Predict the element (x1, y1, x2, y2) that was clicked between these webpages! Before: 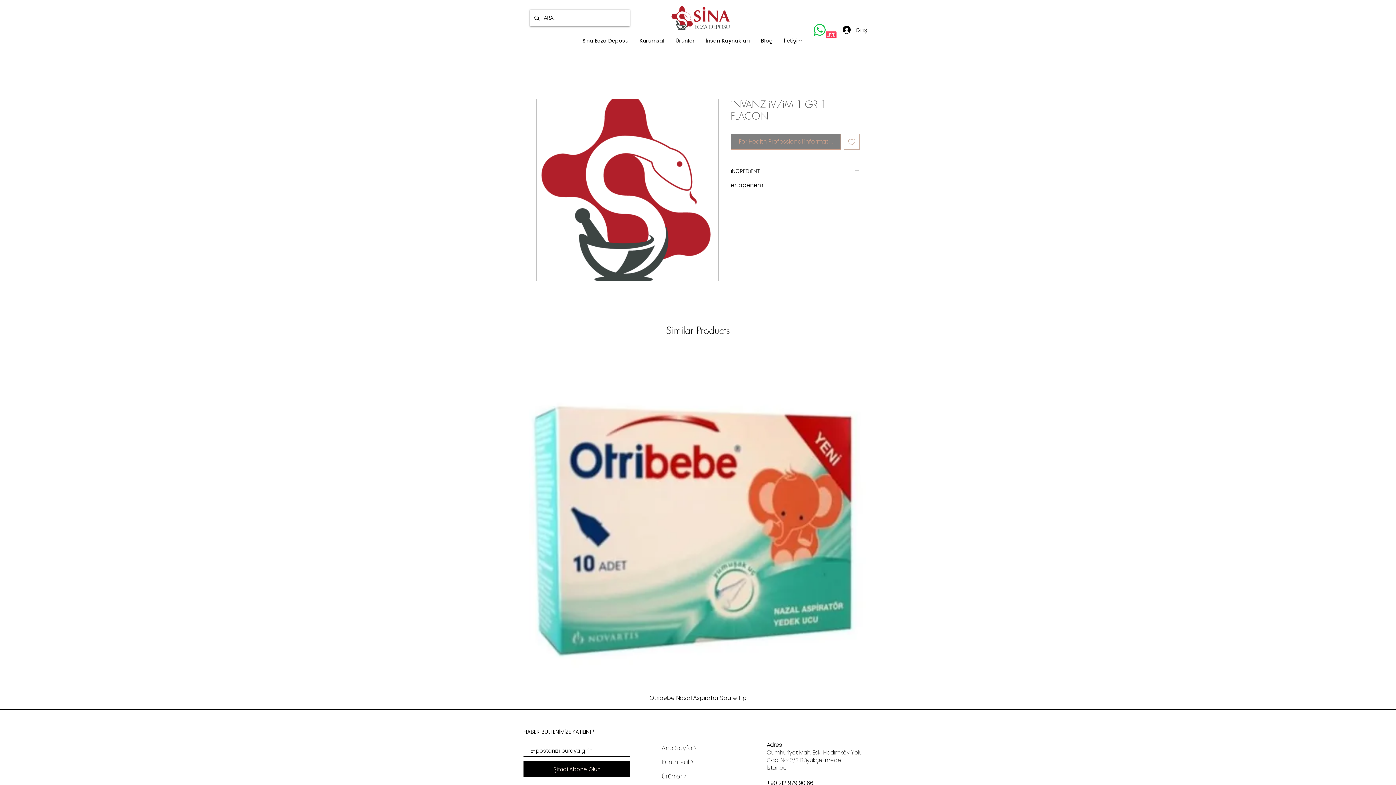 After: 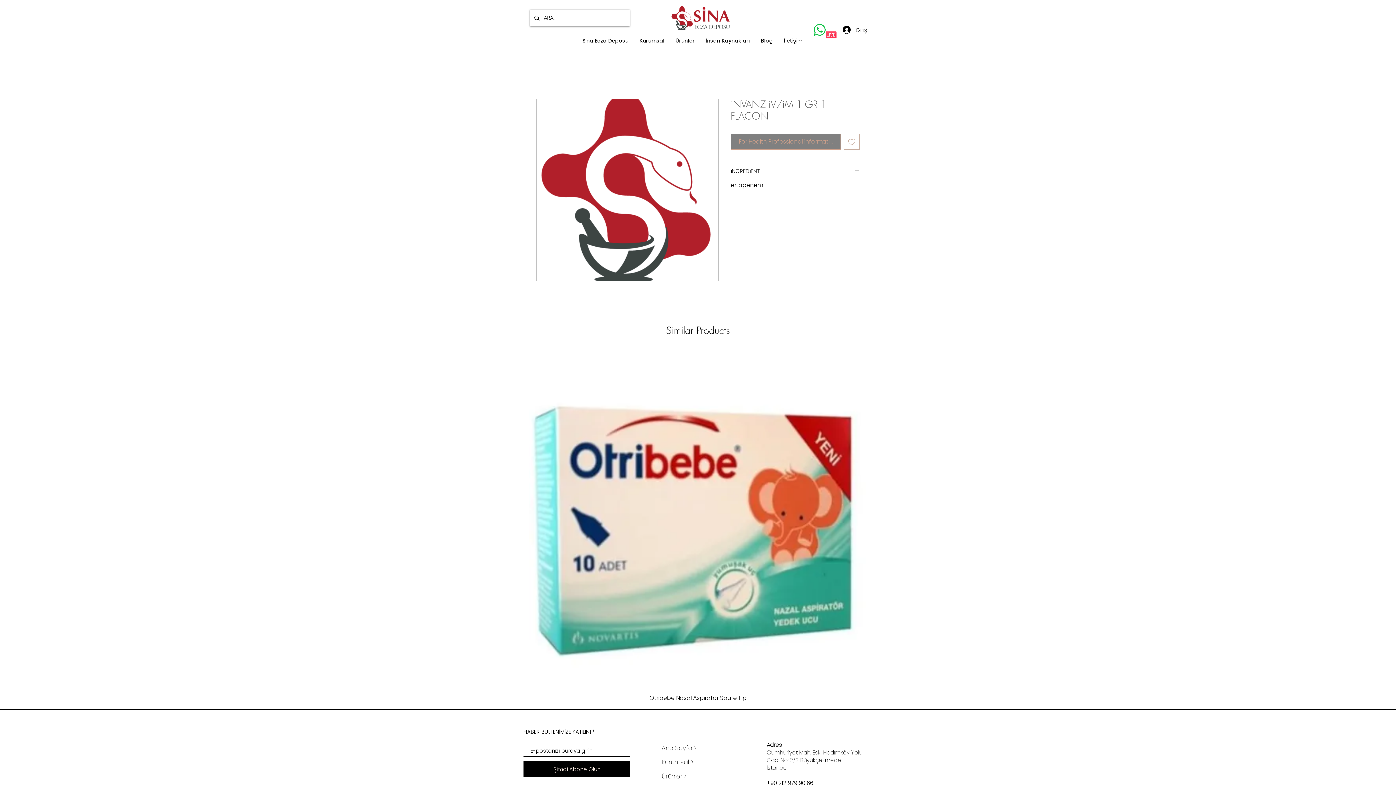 Action: label: Kurumsal bbox: (634, 36, 670, 45)